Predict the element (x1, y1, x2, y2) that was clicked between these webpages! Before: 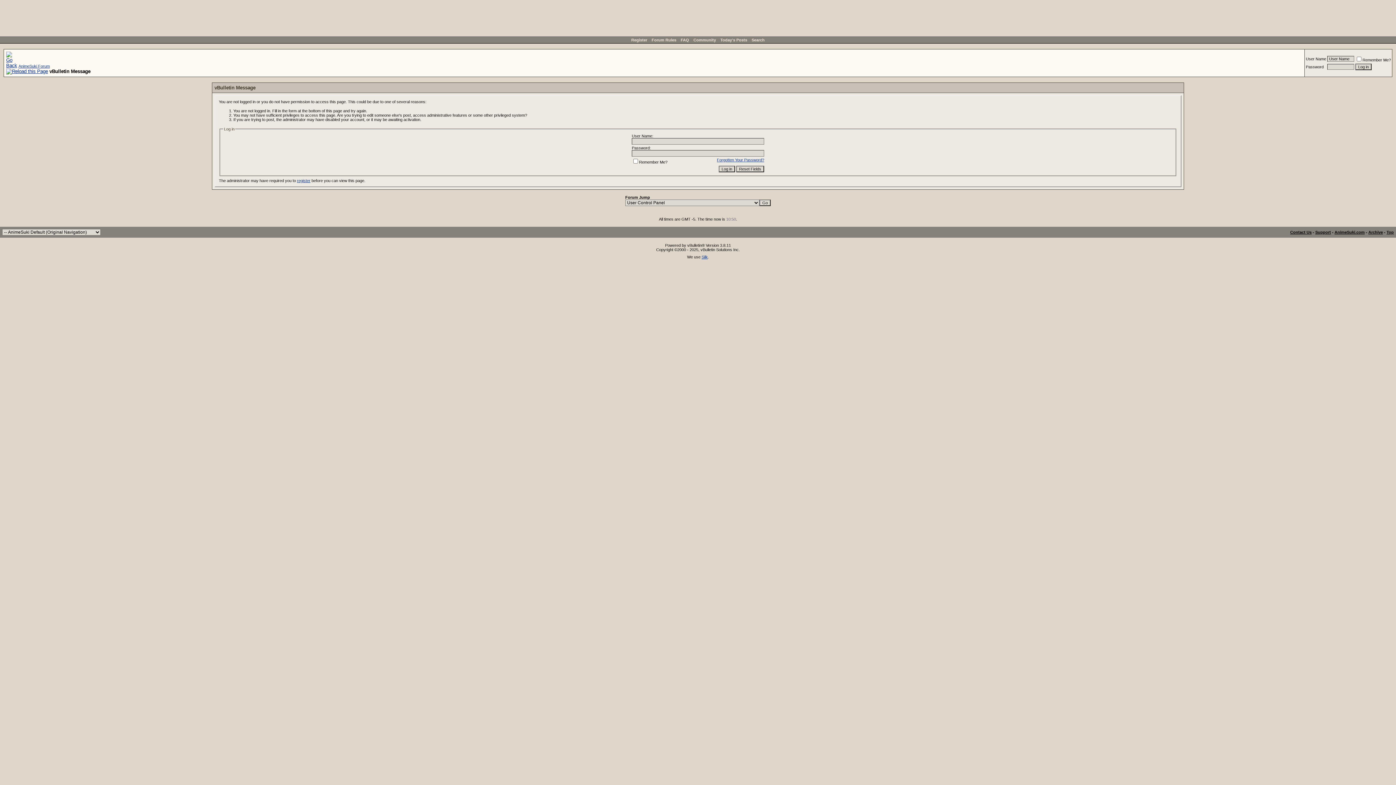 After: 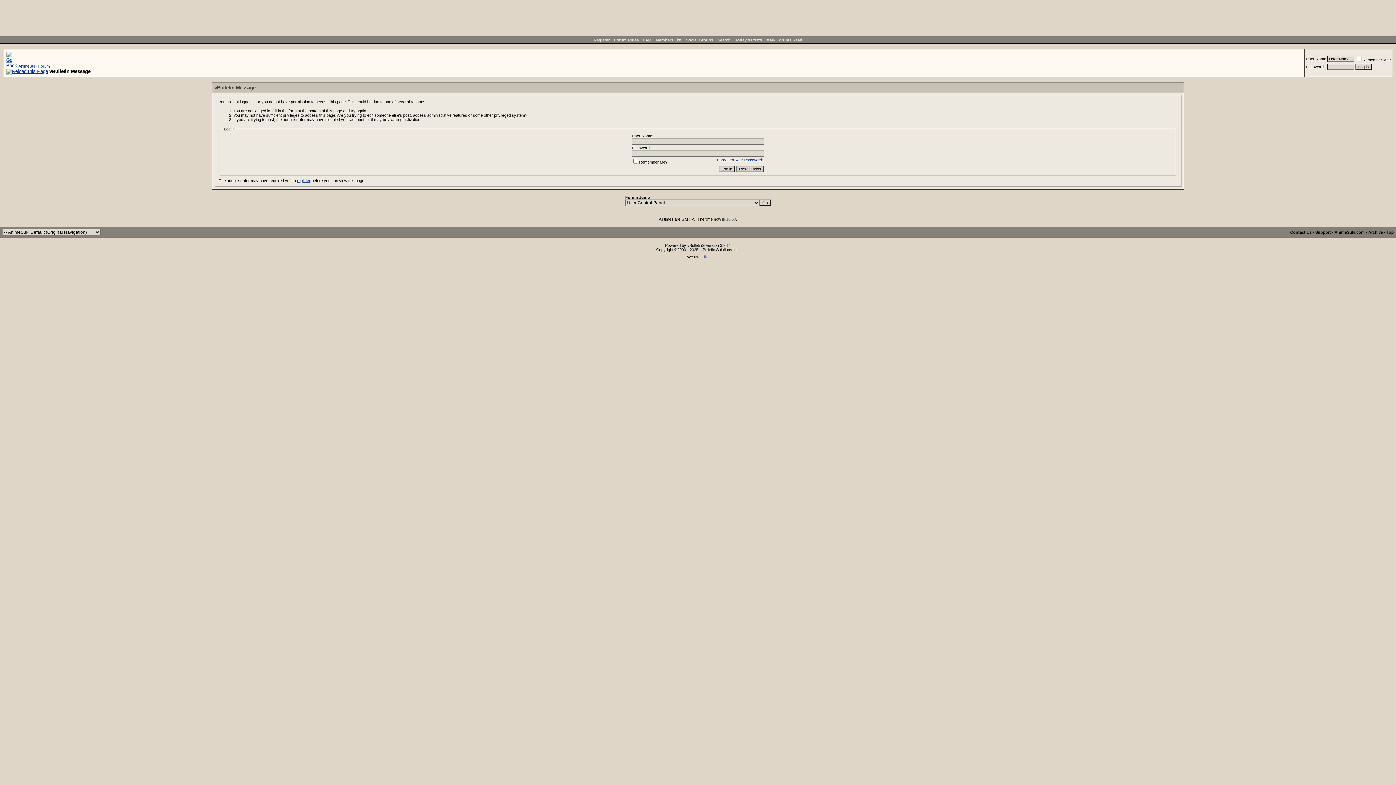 Action: label: Community bbox: (693, 37, 716, 42)